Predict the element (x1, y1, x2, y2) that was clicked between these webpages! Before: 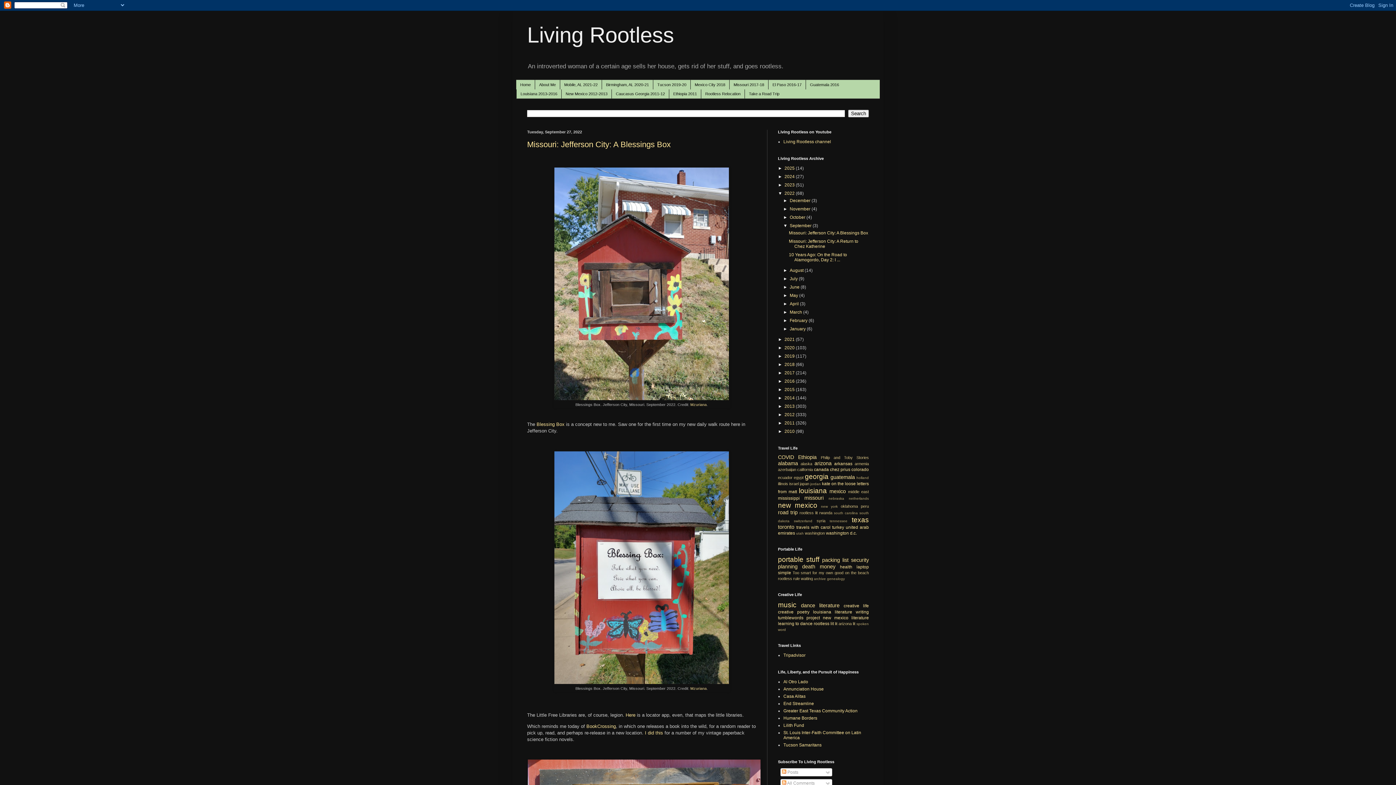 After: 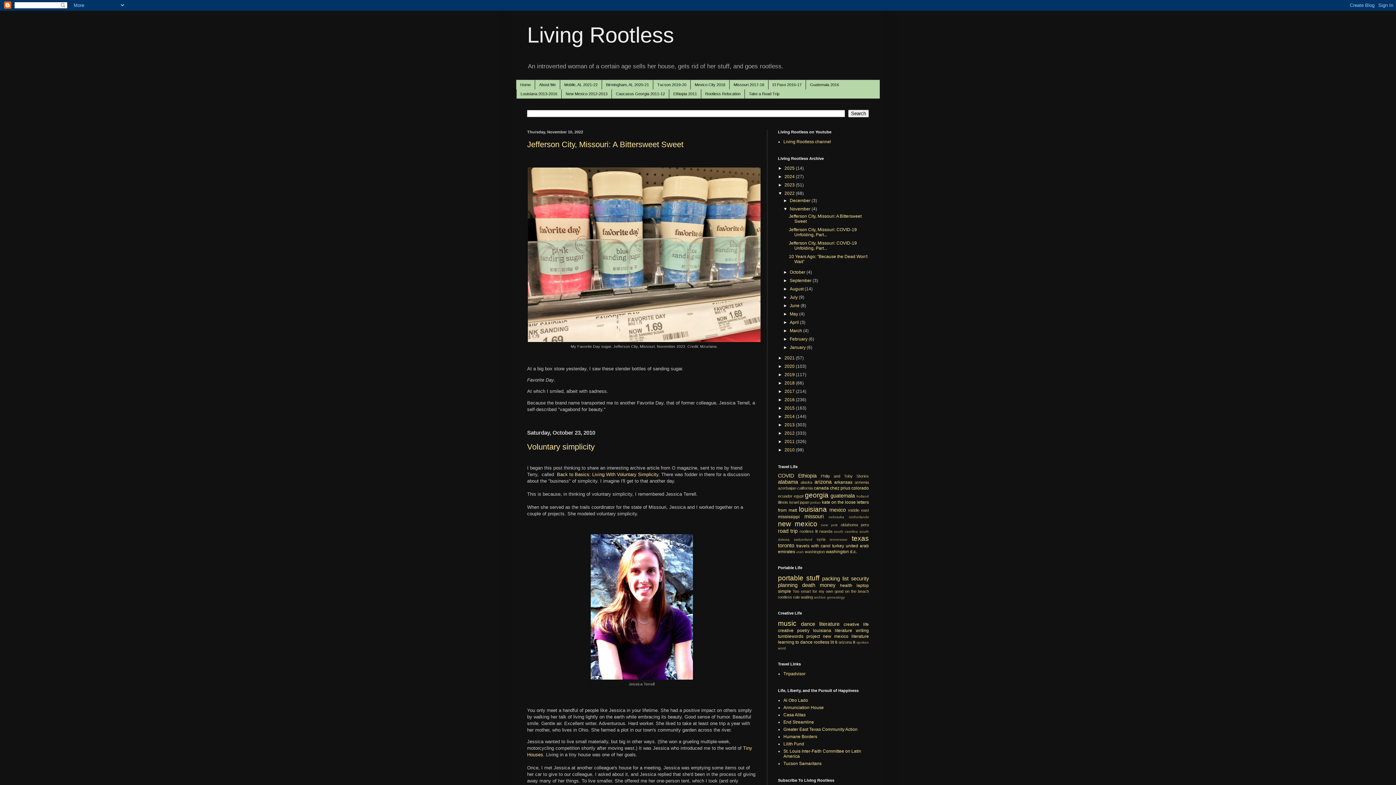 Action: label: November  bbox: (789, 206, 811, 211)